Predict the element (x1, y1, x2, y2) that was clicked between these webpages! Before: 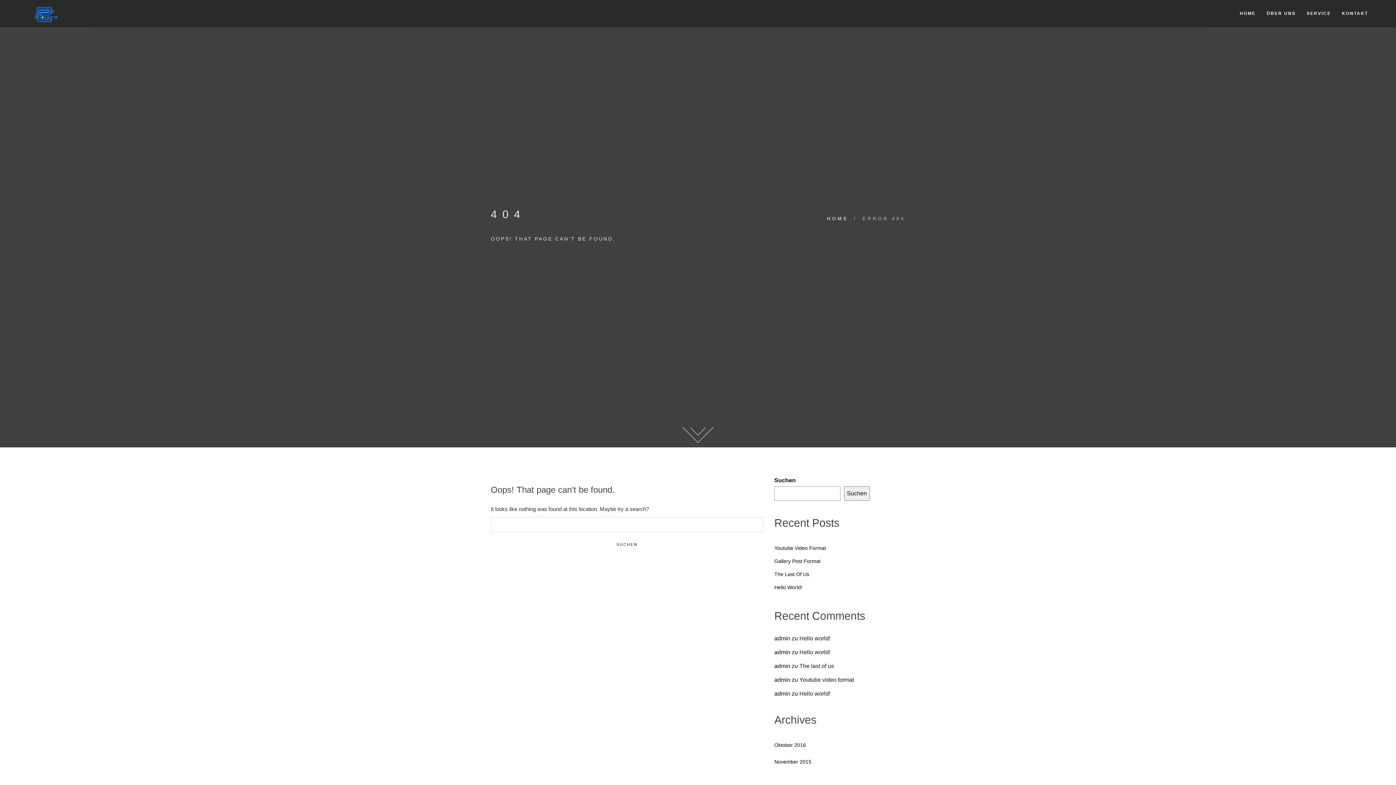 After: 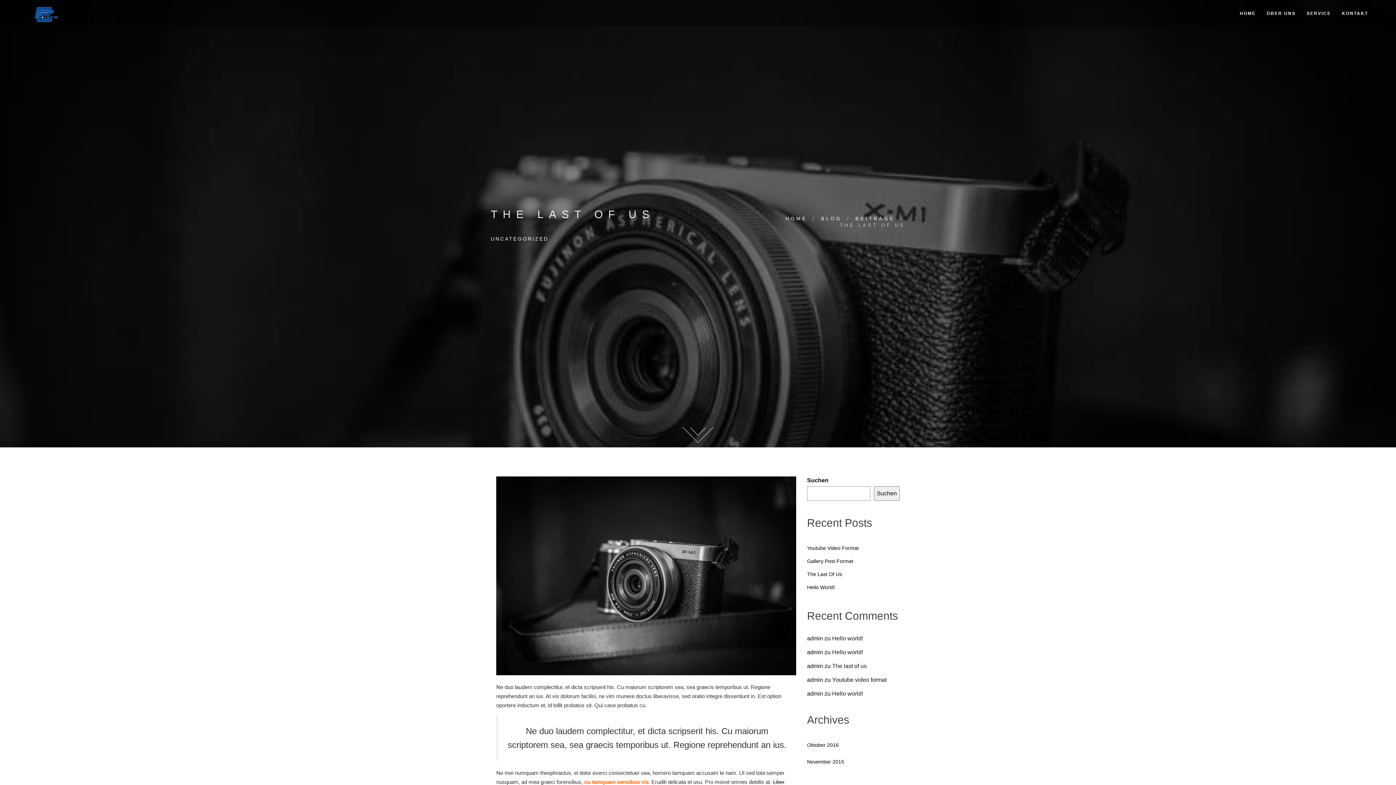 Action: label: The last of us bbox: (799, 663, 834, 669)